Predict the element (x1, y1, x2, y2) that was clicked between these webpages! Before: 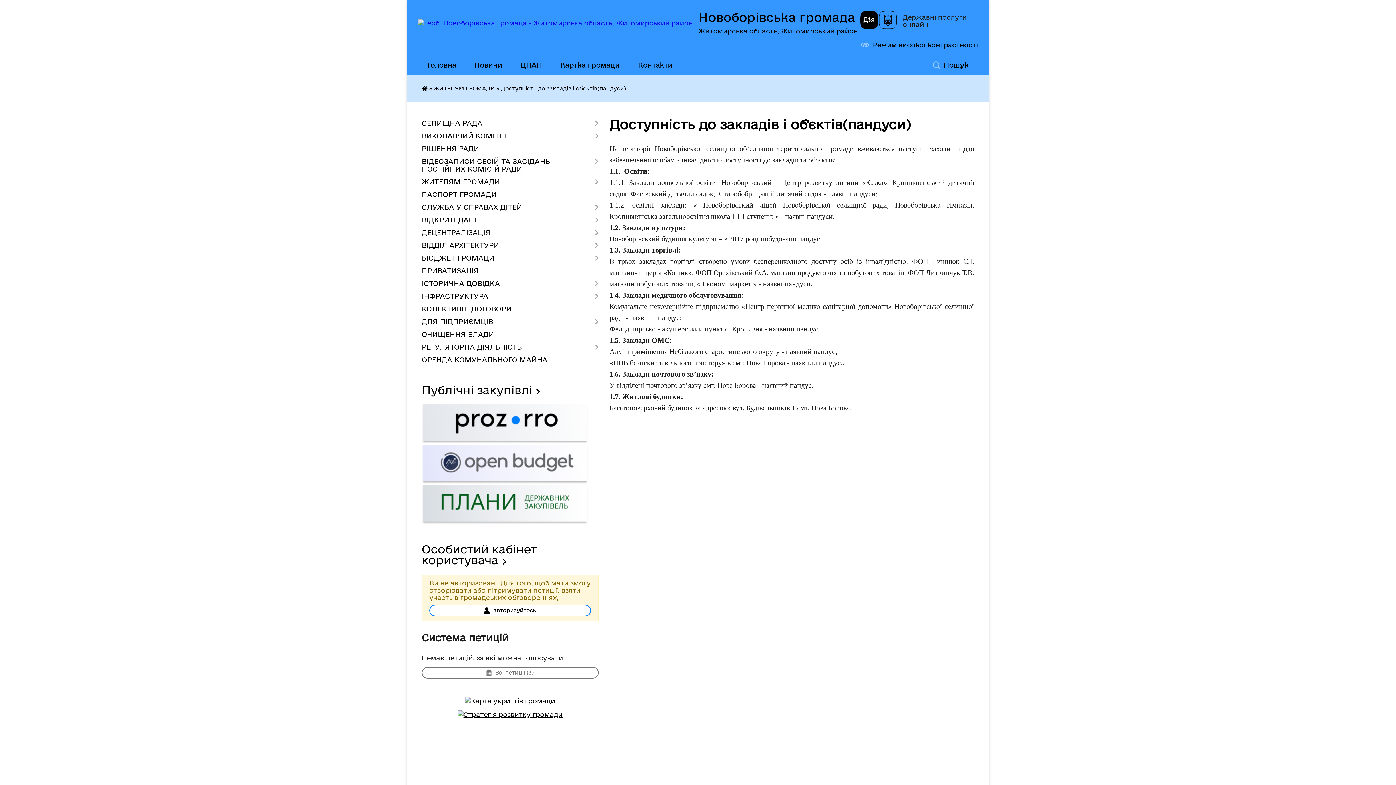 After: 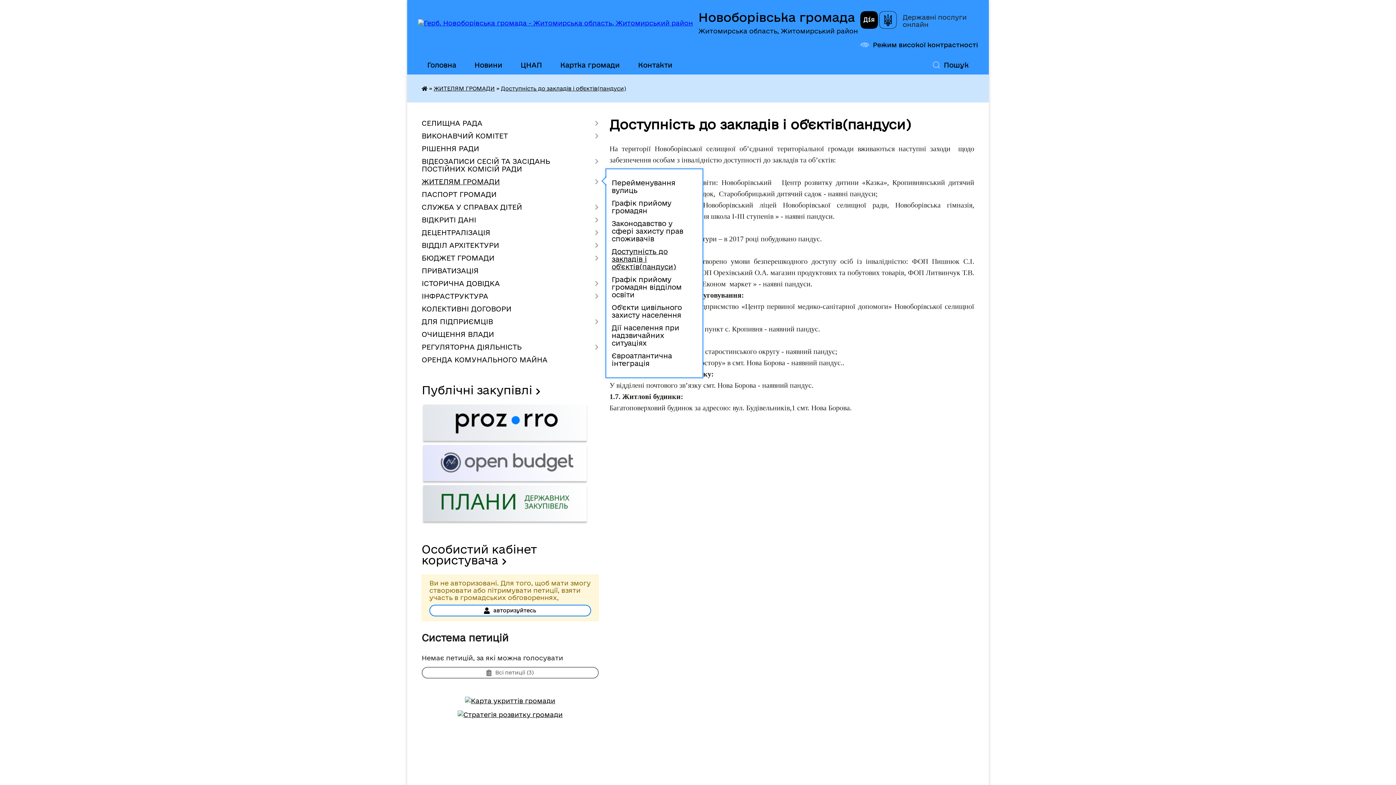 Action: label: ЖИТЕЛЯМ ГРОМАДИ bbox: (421, 175, 598, 188)